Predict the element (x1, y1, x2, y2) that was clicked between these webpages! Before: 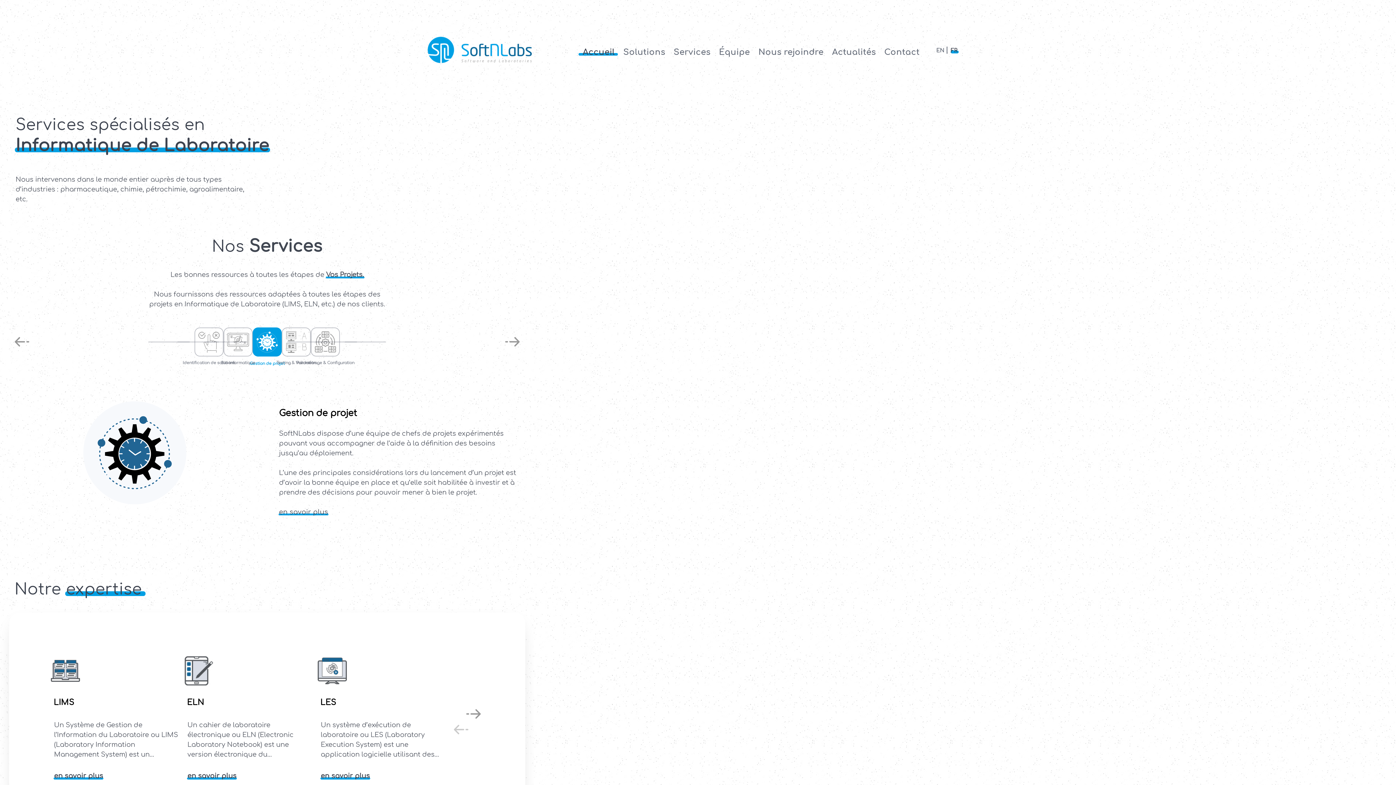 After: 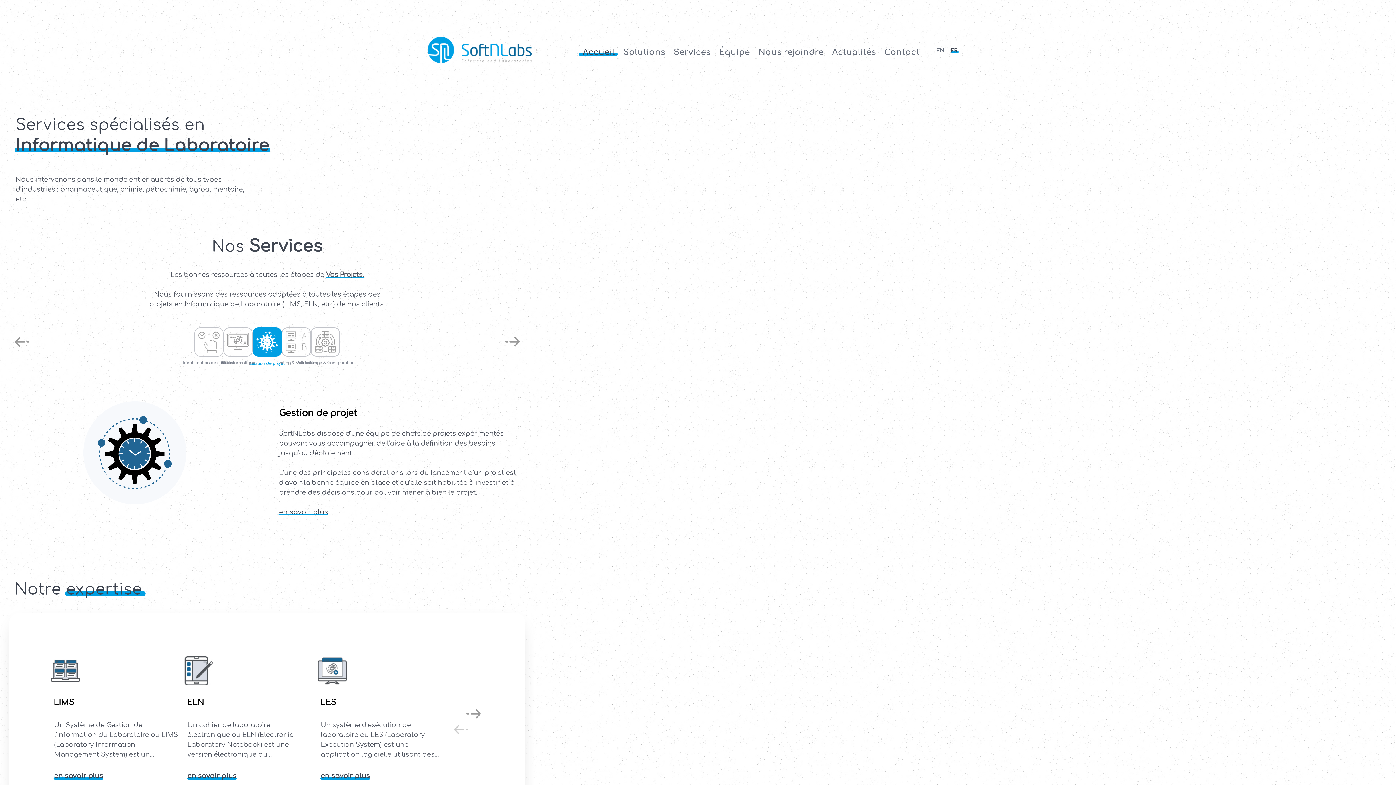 Action: label: Informatique de Laboratoire bbox: (15, 136, 269, 155)